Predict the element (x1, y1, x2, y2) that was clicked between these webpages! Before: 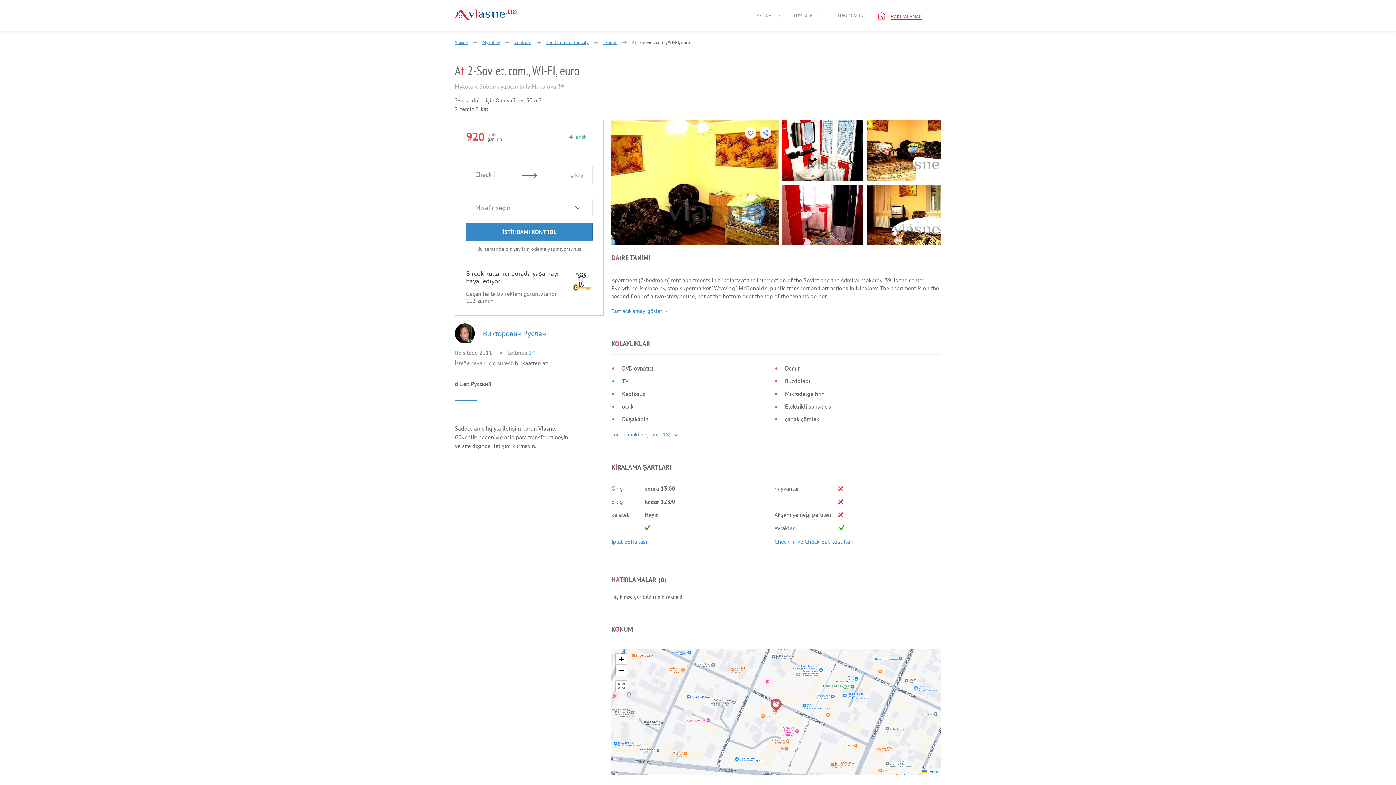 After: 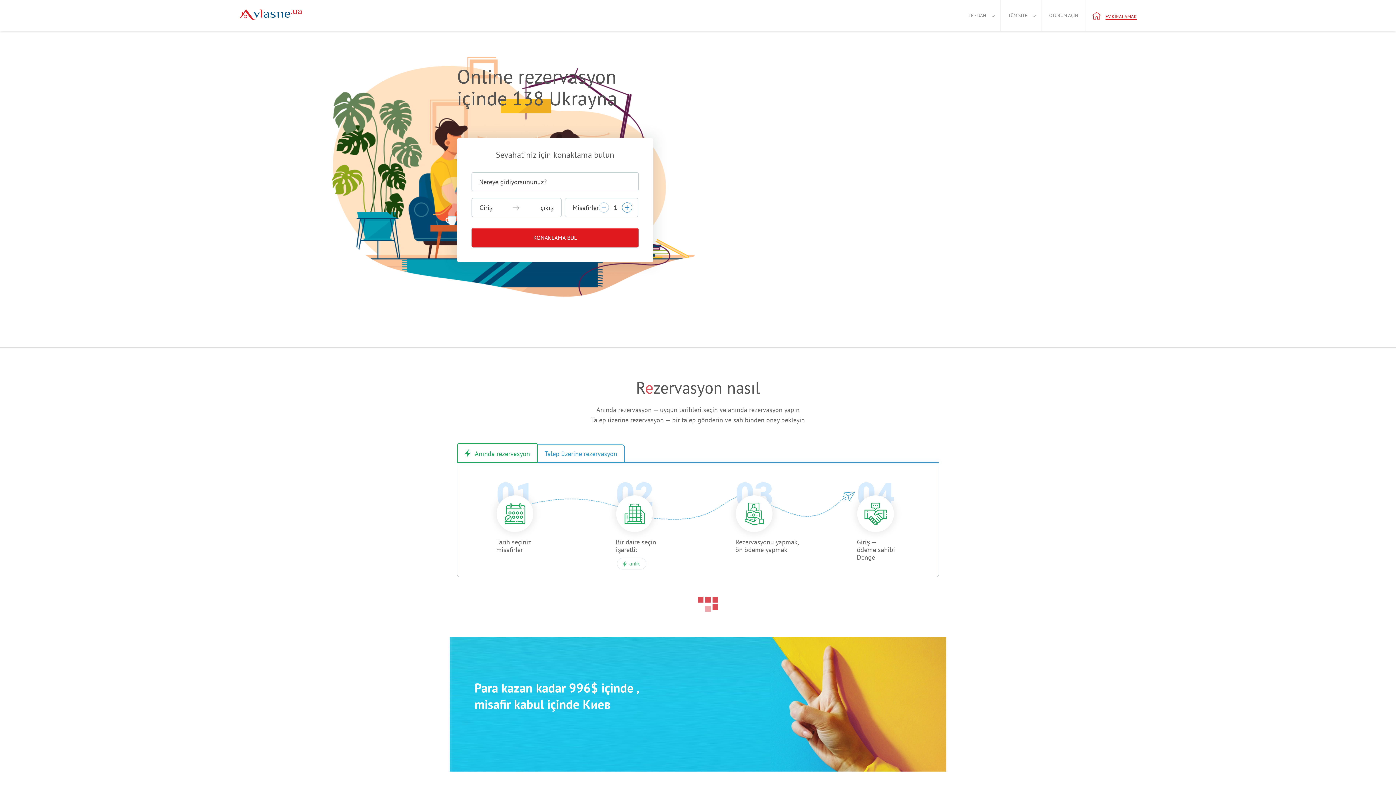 Action: label: Main bbox: (454, 9, 516, 20)